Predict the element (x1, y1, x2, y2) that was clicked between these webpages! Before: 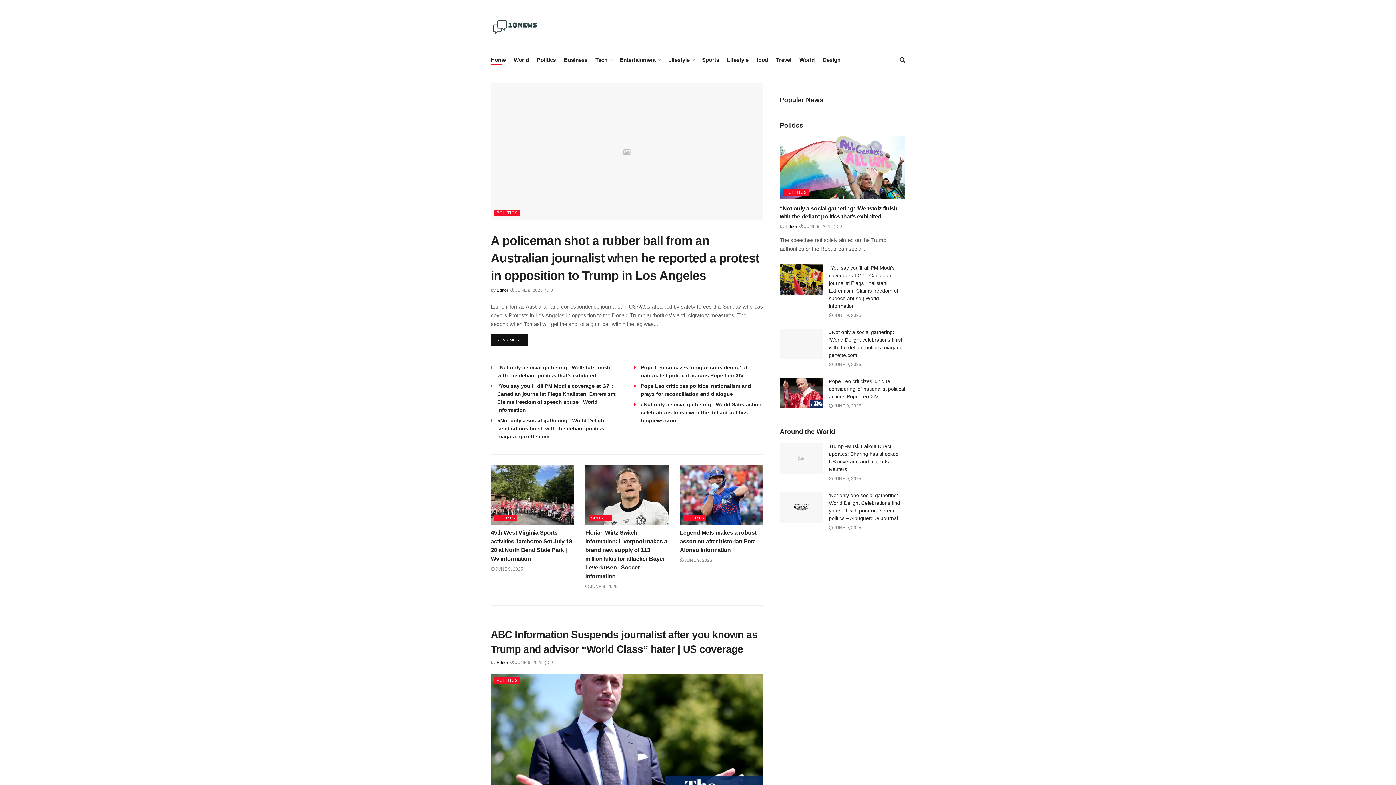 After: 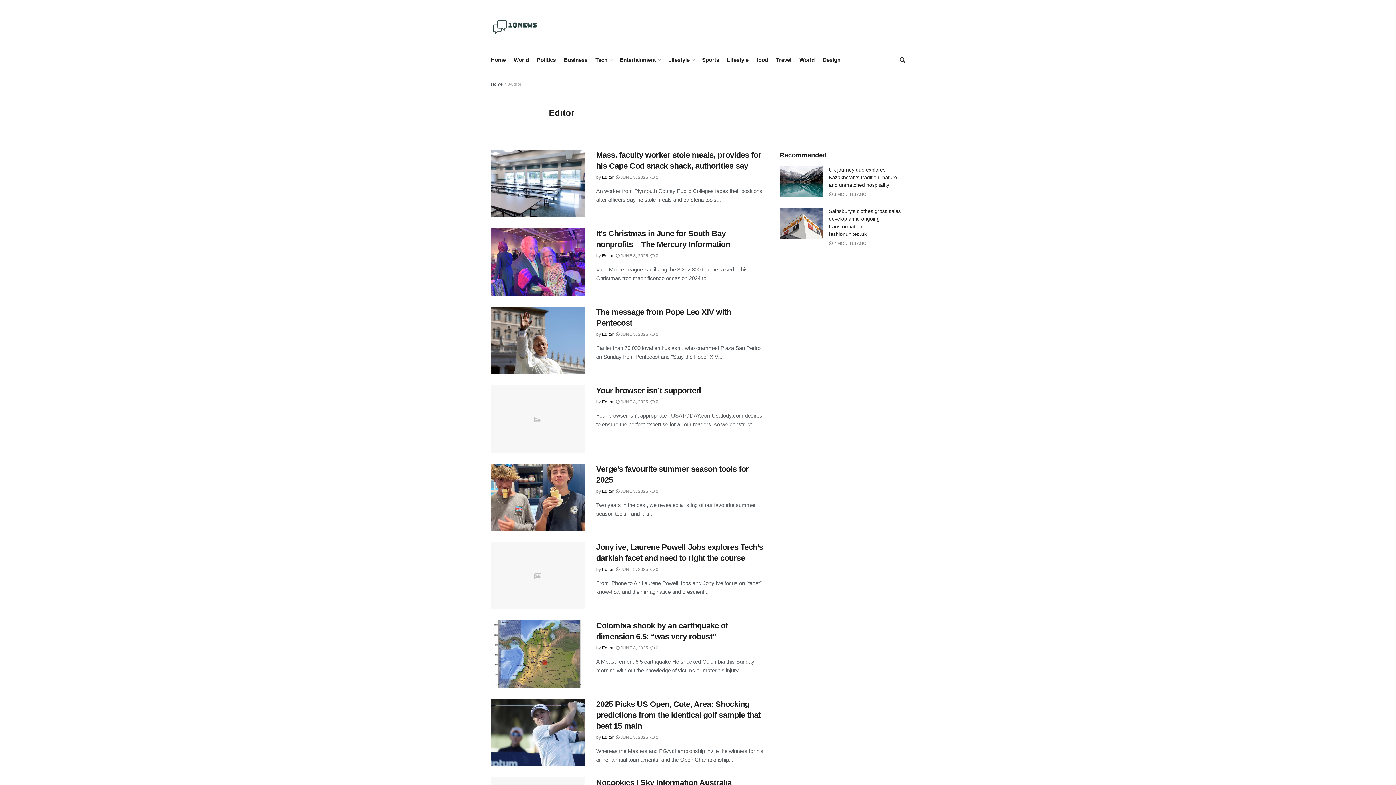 Action: label: Editor bbox: (496, 288, 508, 293)